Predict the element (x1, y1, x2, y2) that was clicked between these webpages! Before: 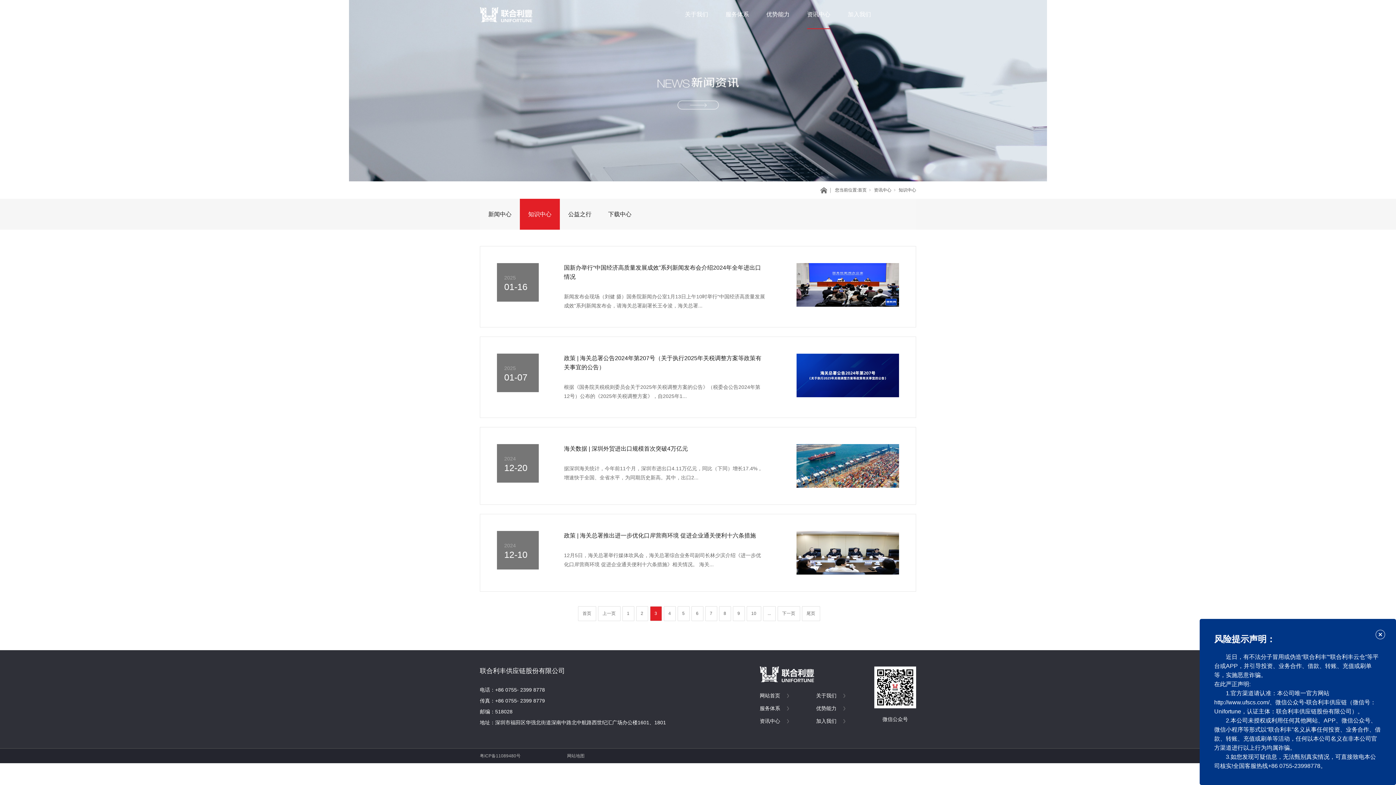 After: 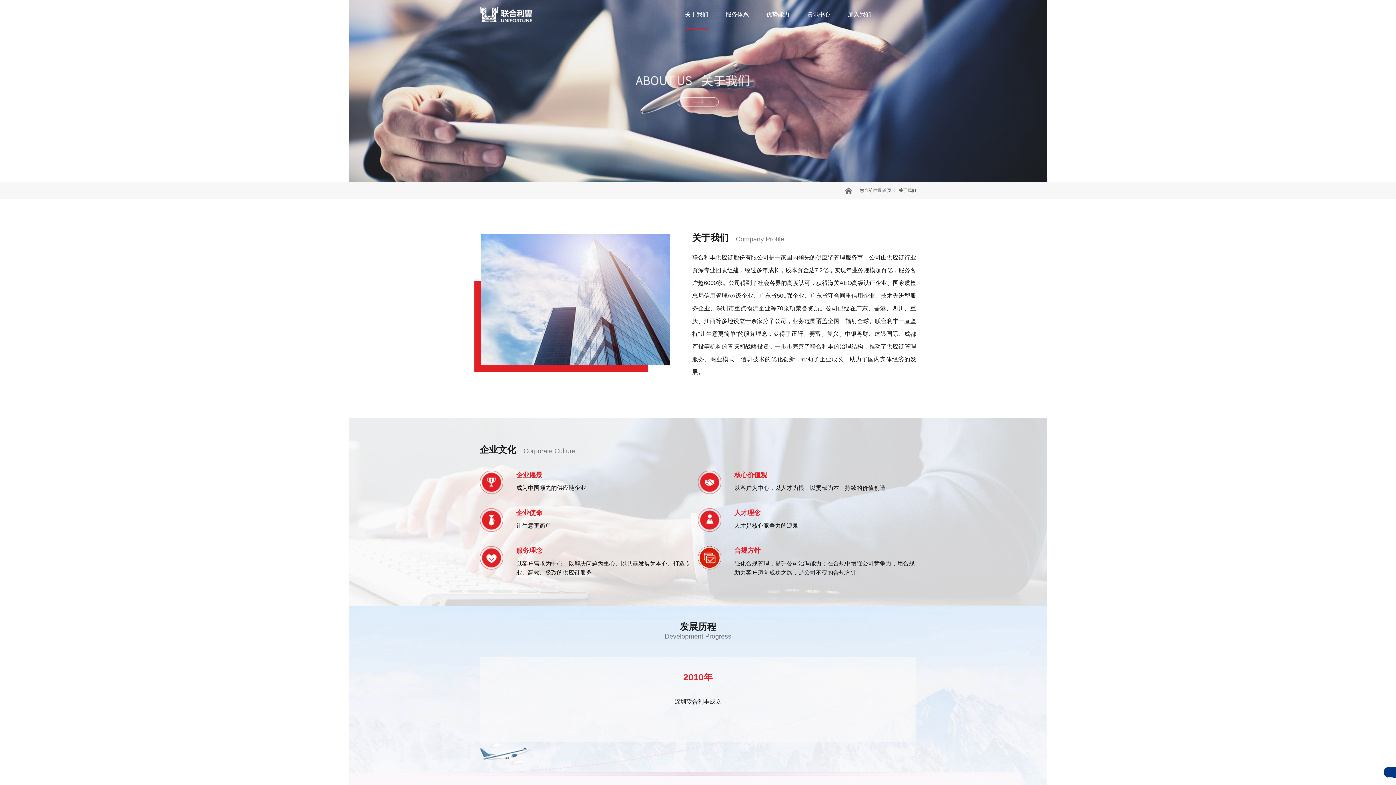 Action: label: 关于我们 bbox: (816, 689, 872, 702)